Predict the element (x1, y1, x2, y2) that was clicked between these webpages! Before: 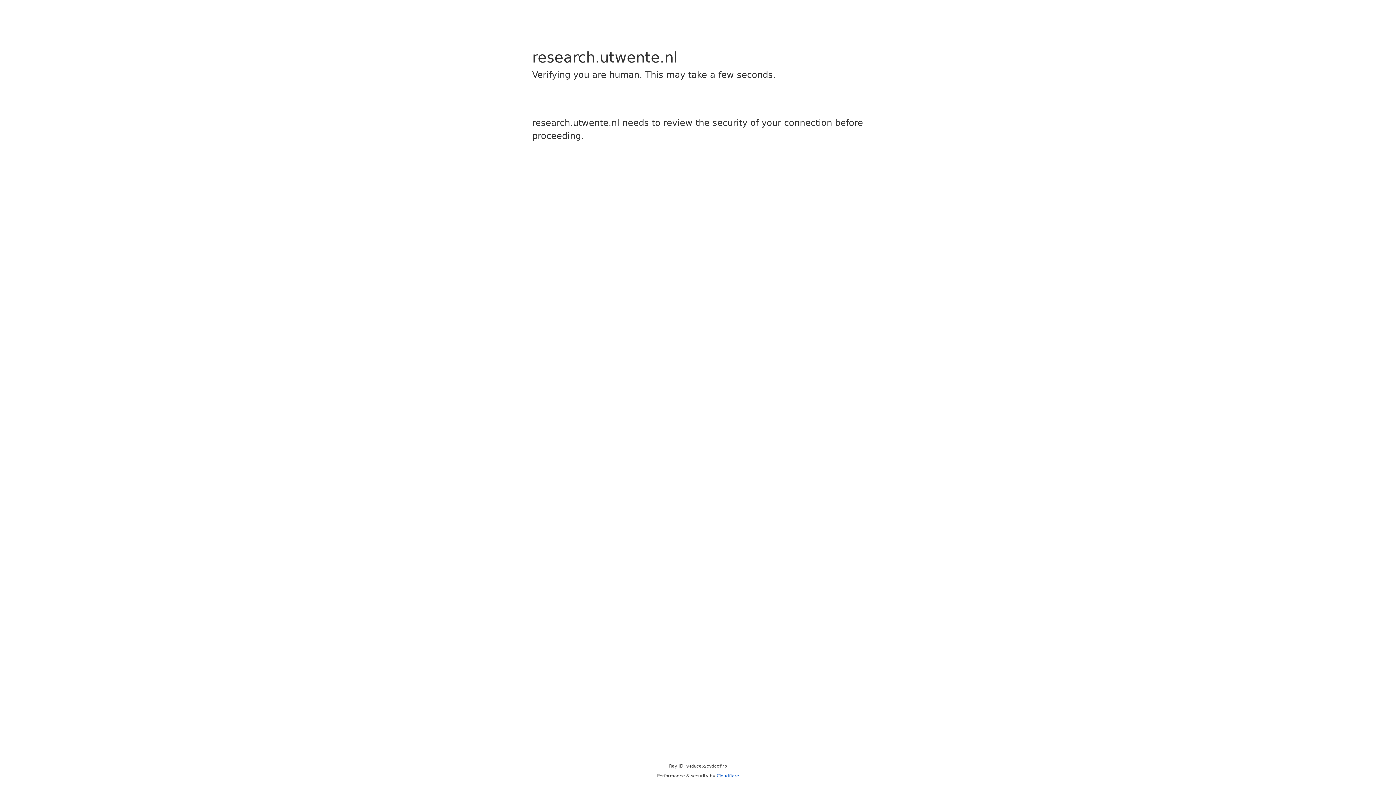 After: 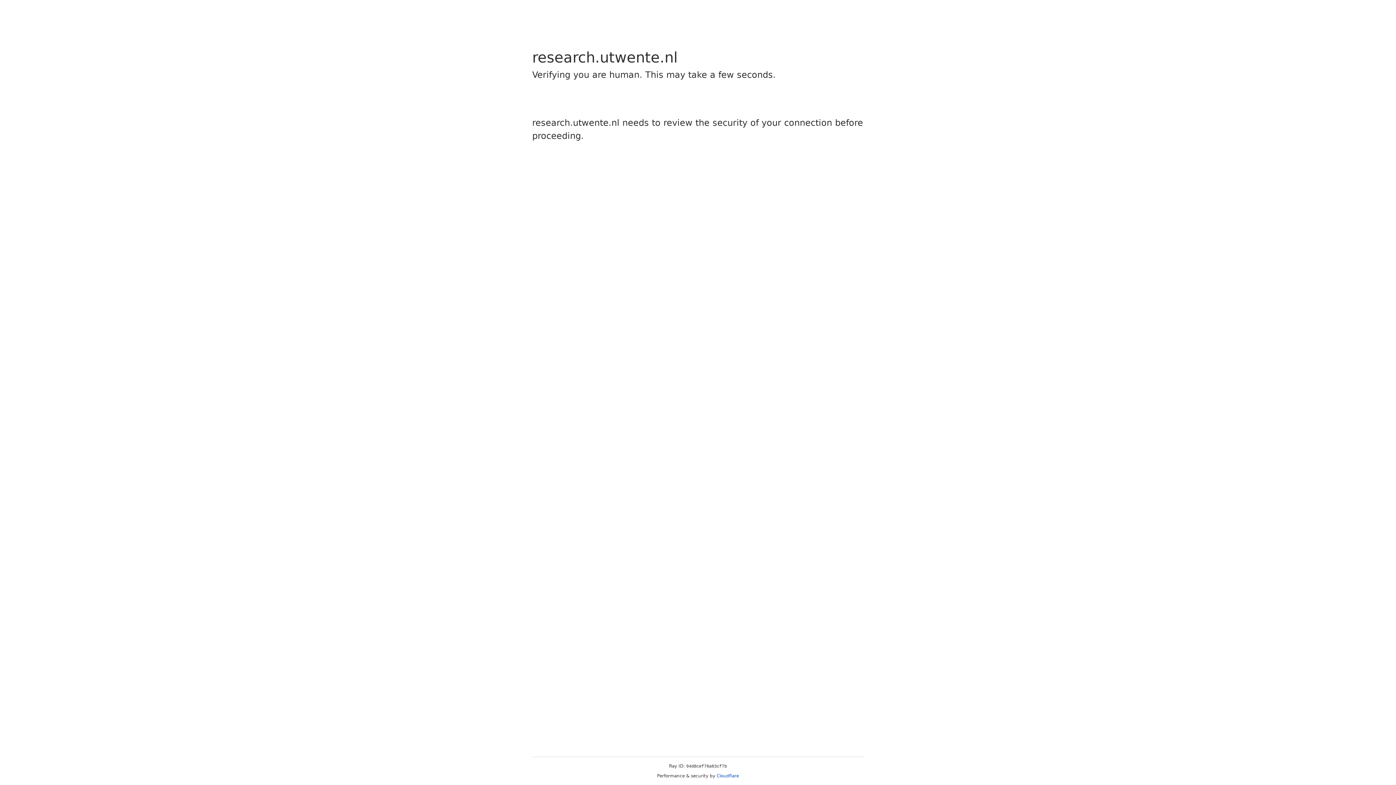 Action: bbox: (716, 773, 739, 778) label: Cloudflare